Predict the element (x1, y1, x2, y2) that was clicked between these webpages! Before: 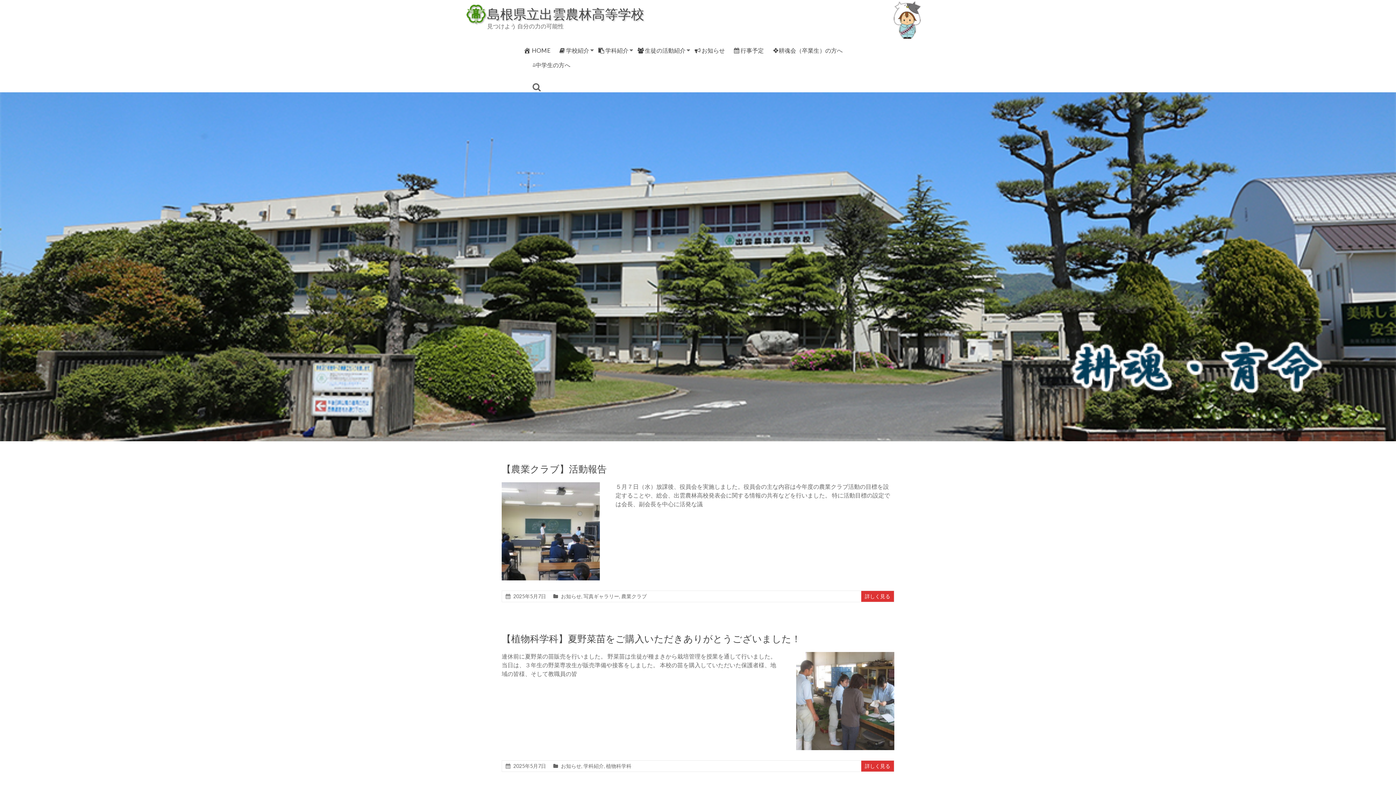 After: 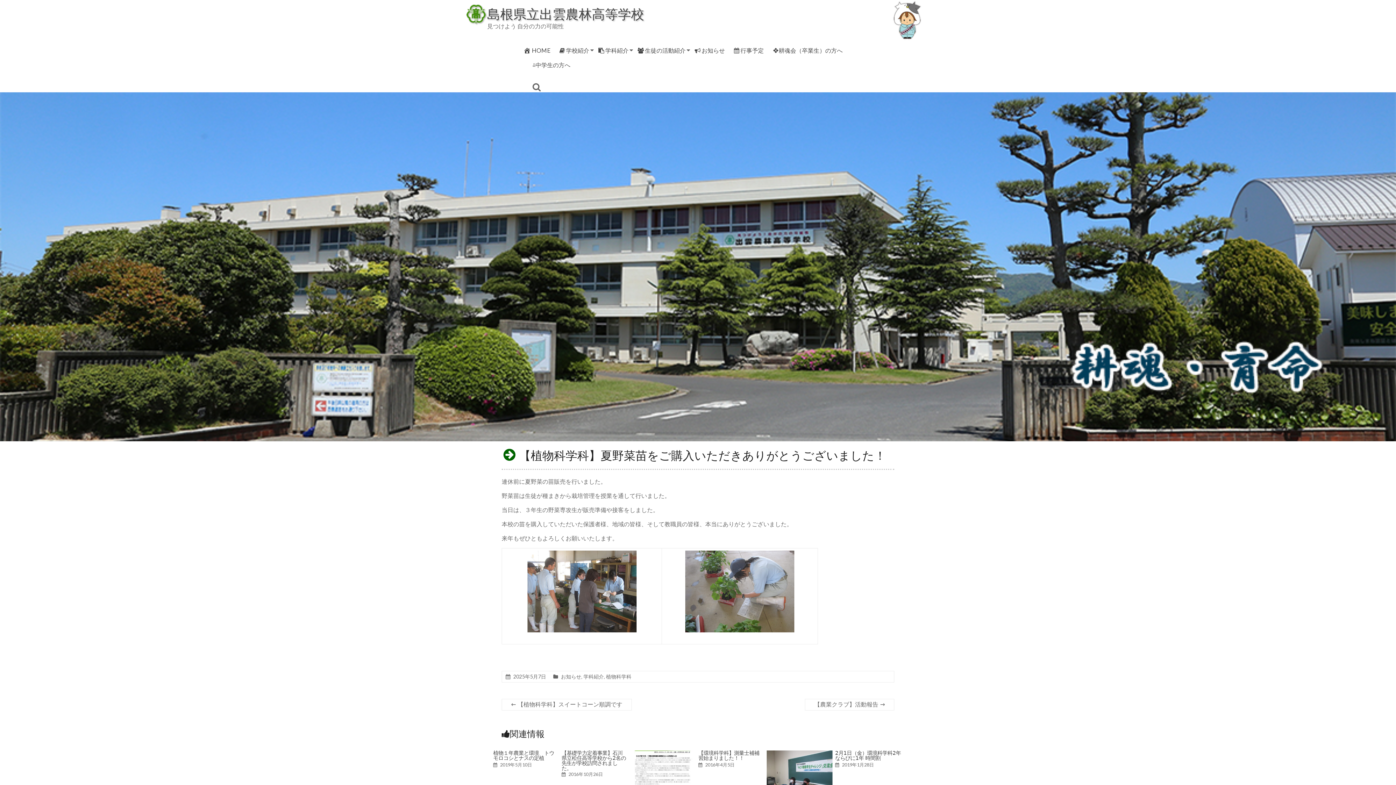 Action: label: 【植物科学科】夏野菜苗をご購入いただきありがとうございました！ bbox: (501, 633, 801, 644)